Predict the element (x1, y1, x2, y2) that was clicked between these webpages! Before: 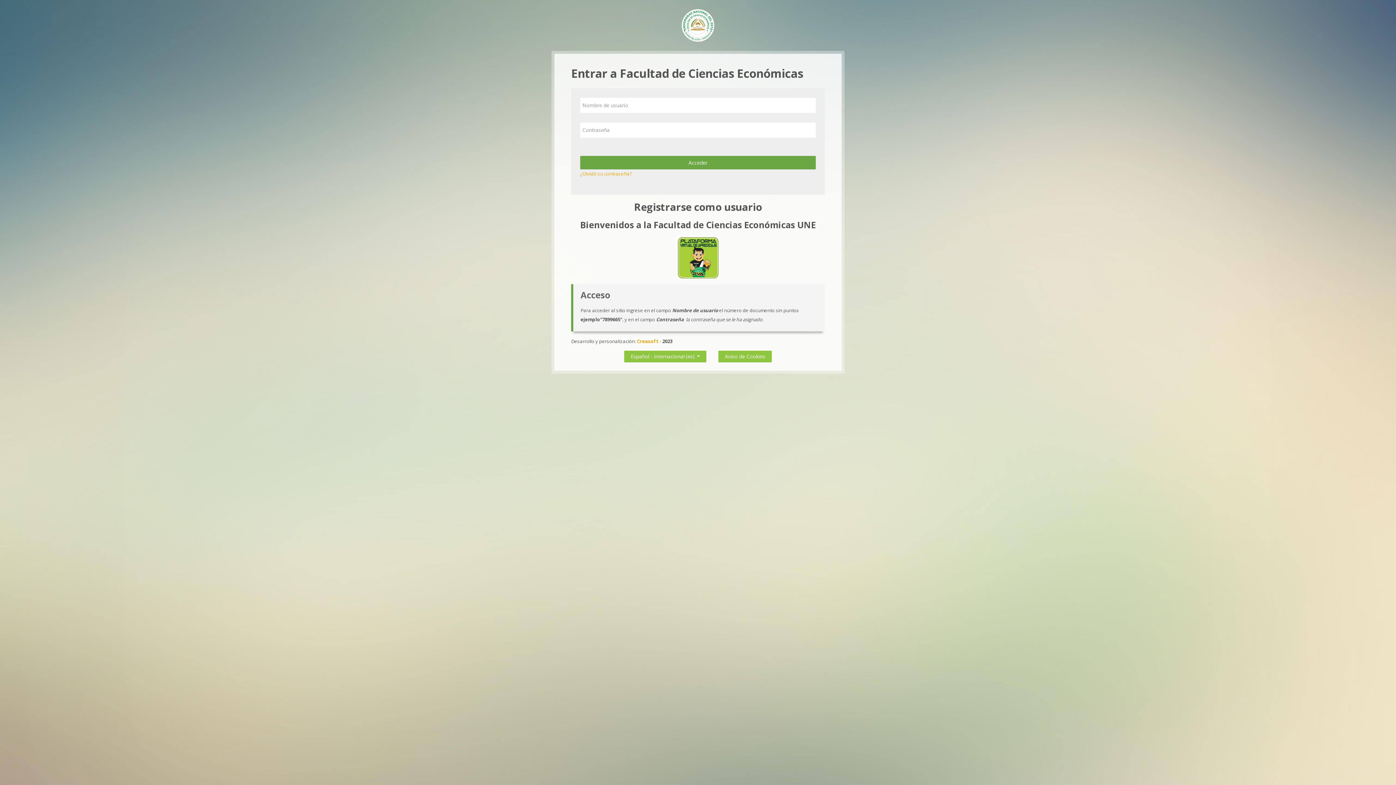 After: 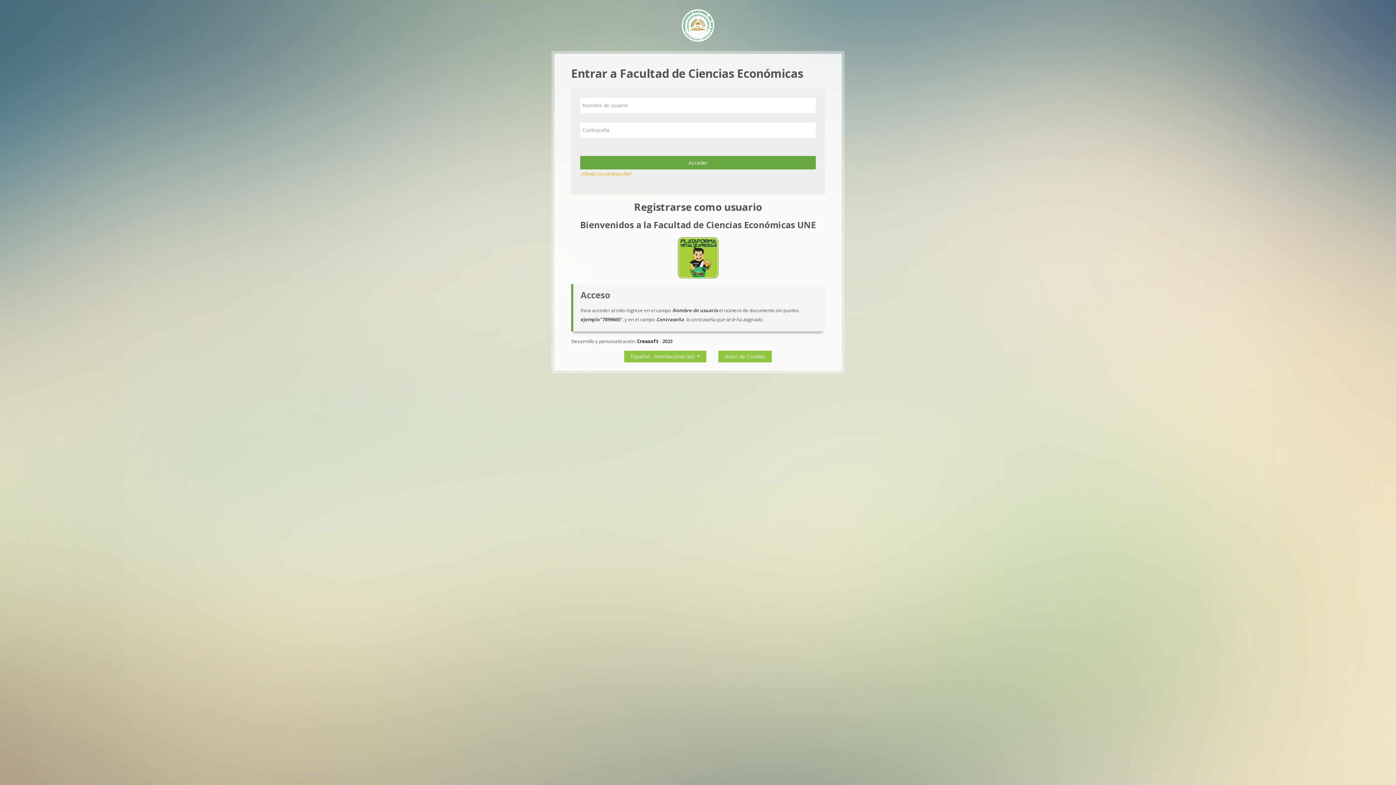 Action: bbox: (637, 338, 660, 344) label: Creasoft 